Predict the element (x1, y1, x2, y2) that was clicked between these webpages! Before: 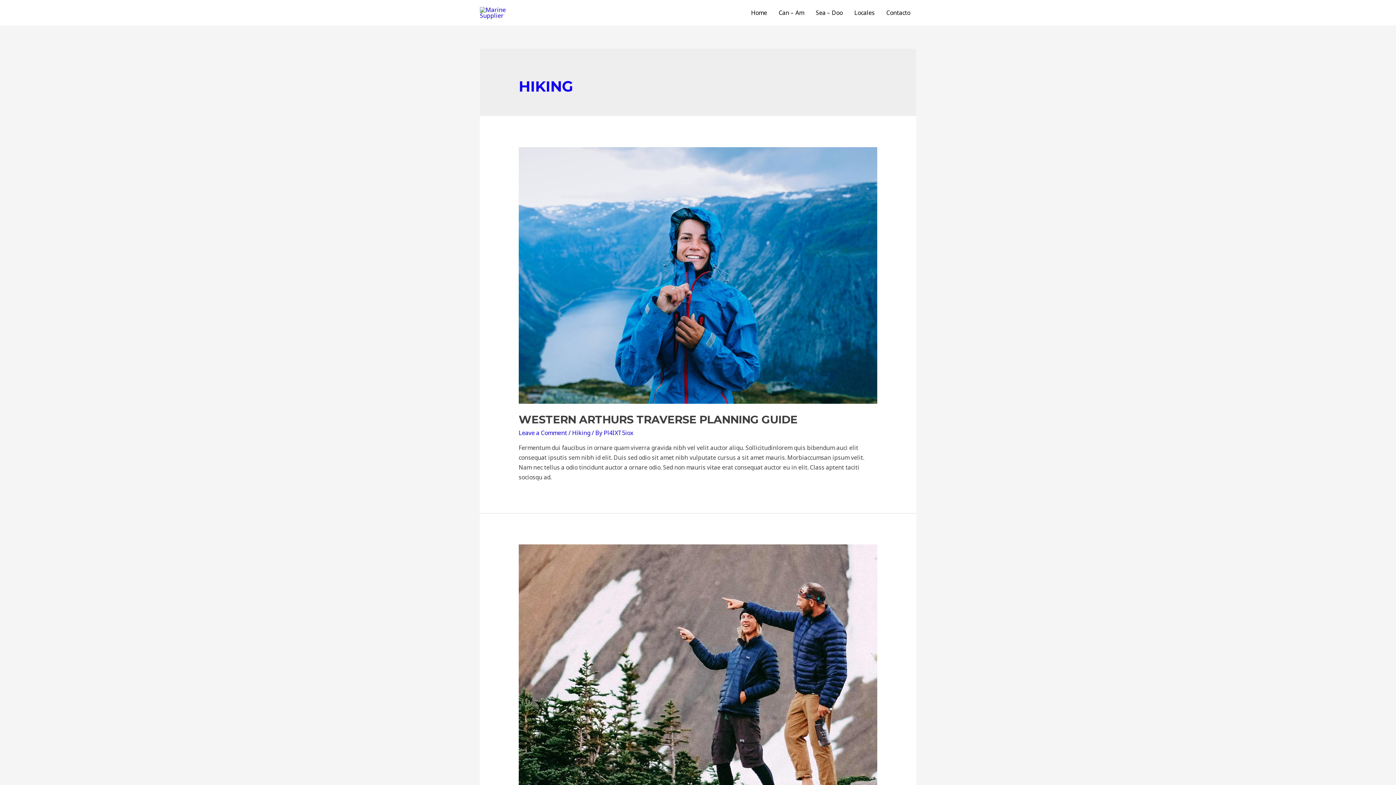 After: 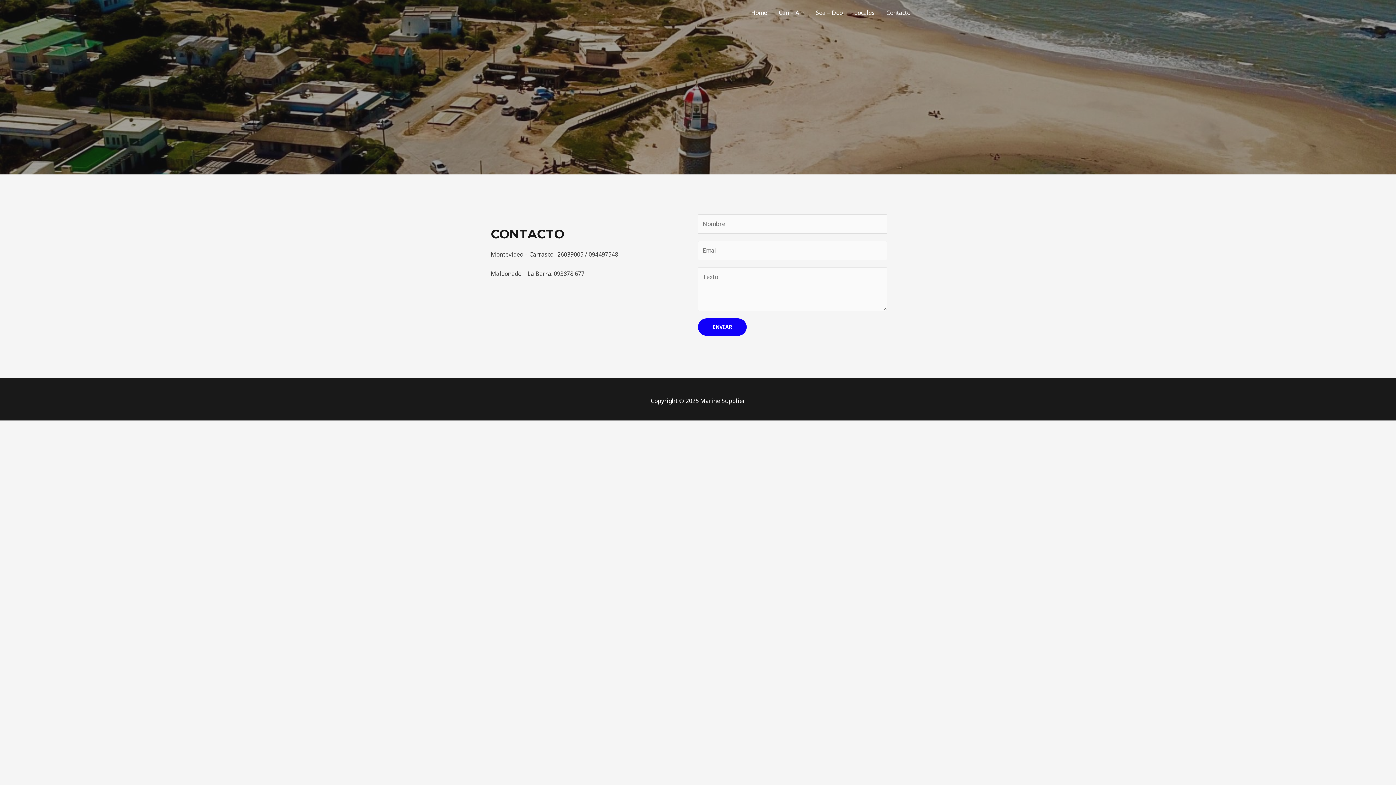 Action: bbox: (880, 0, 916, 25) label: Contacto